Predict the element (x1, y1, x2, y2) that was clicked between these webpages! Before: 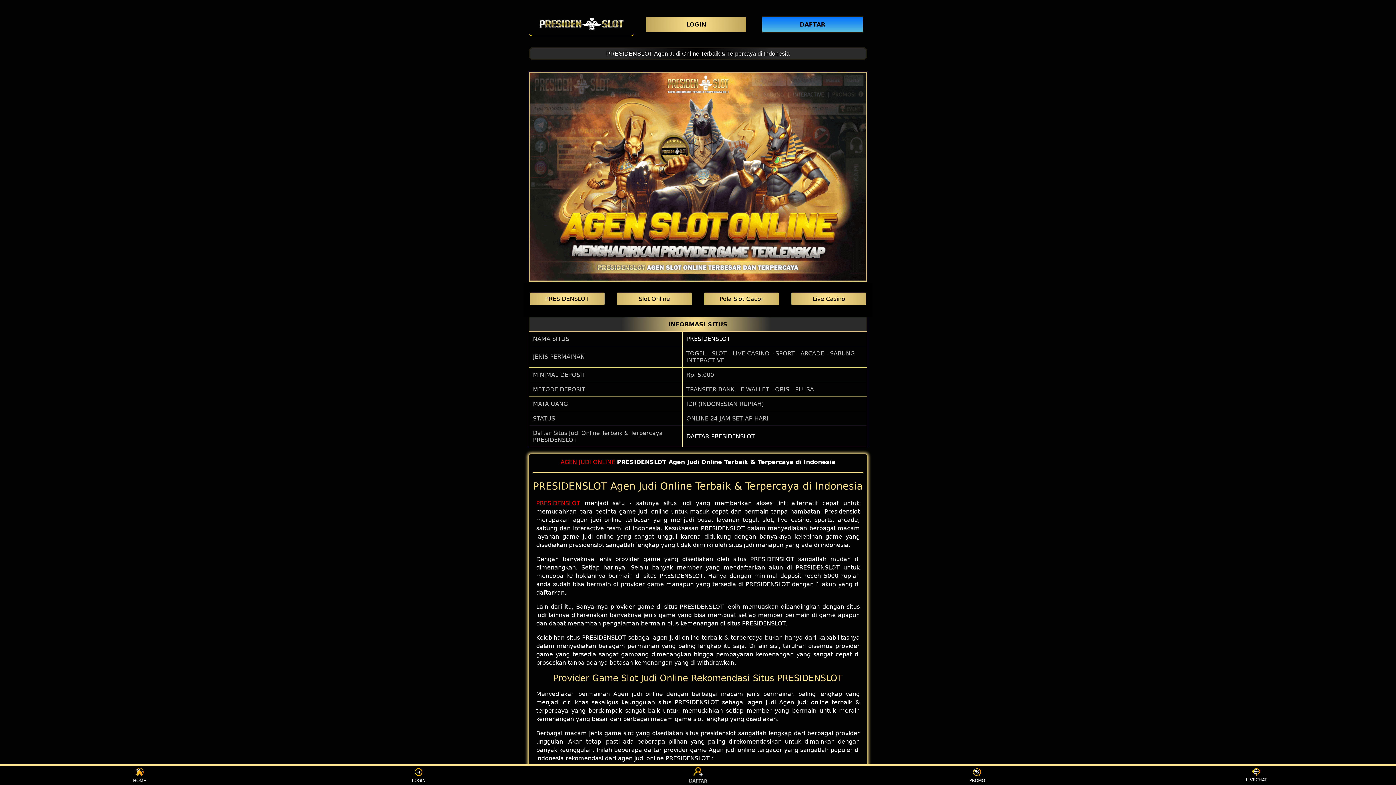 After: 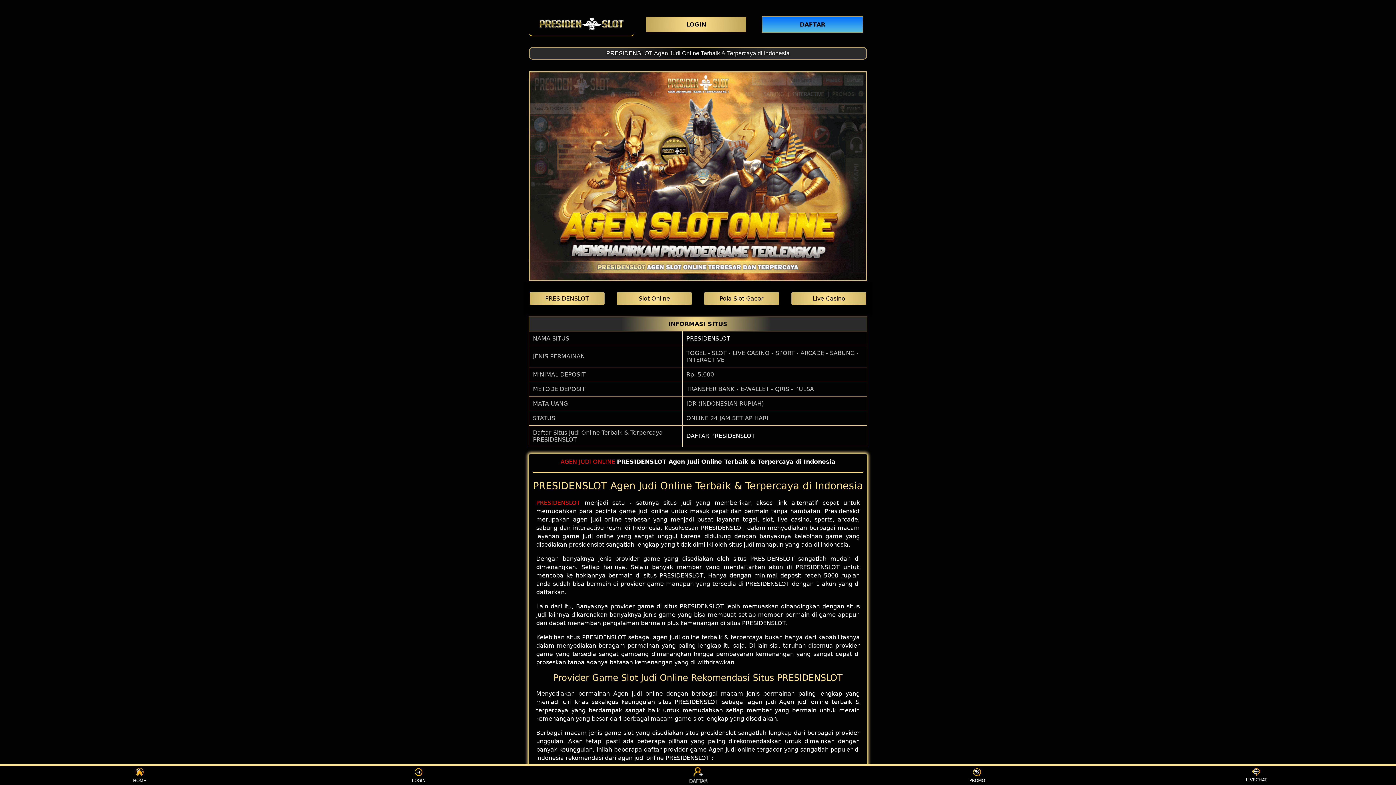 Action: label: PRESIDENSLOT bbox: (686, 335, 730, 342)